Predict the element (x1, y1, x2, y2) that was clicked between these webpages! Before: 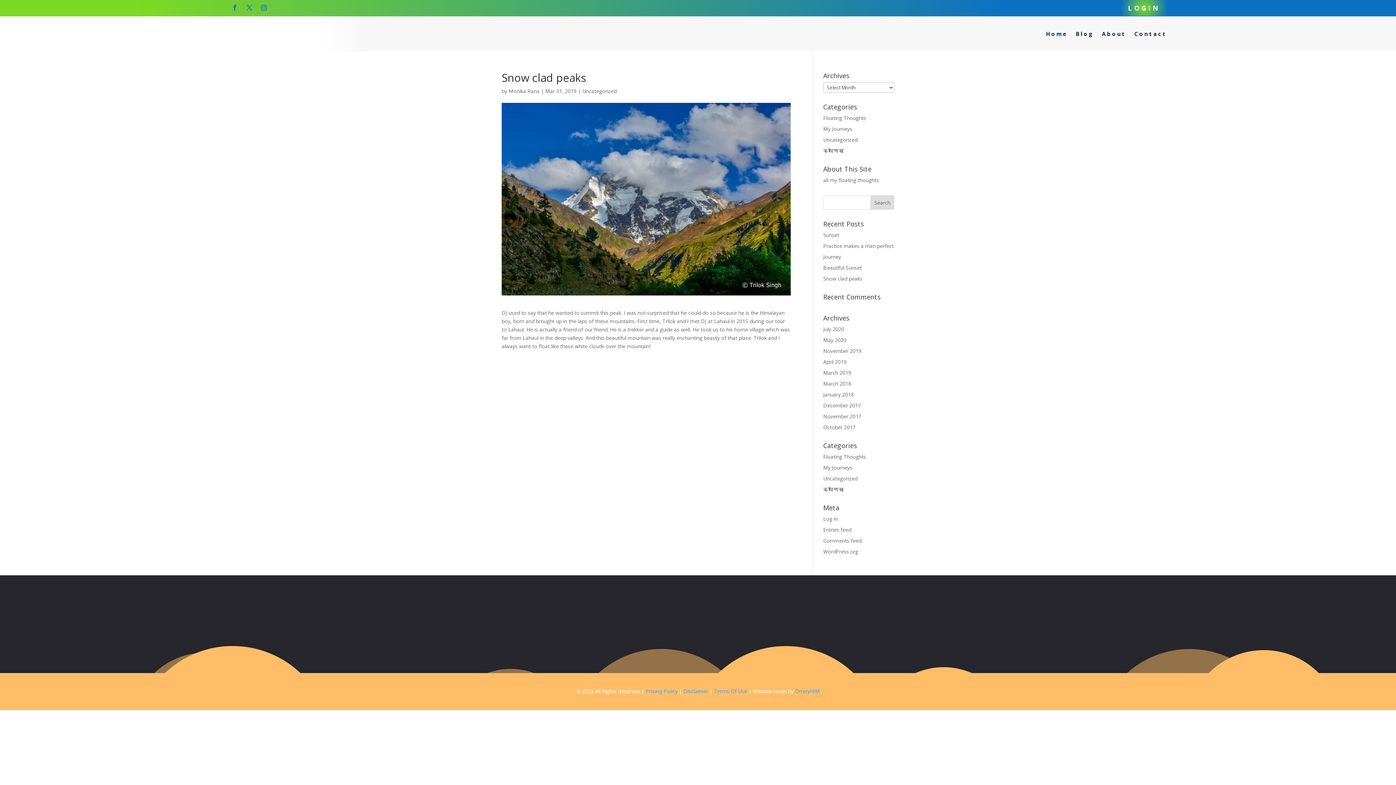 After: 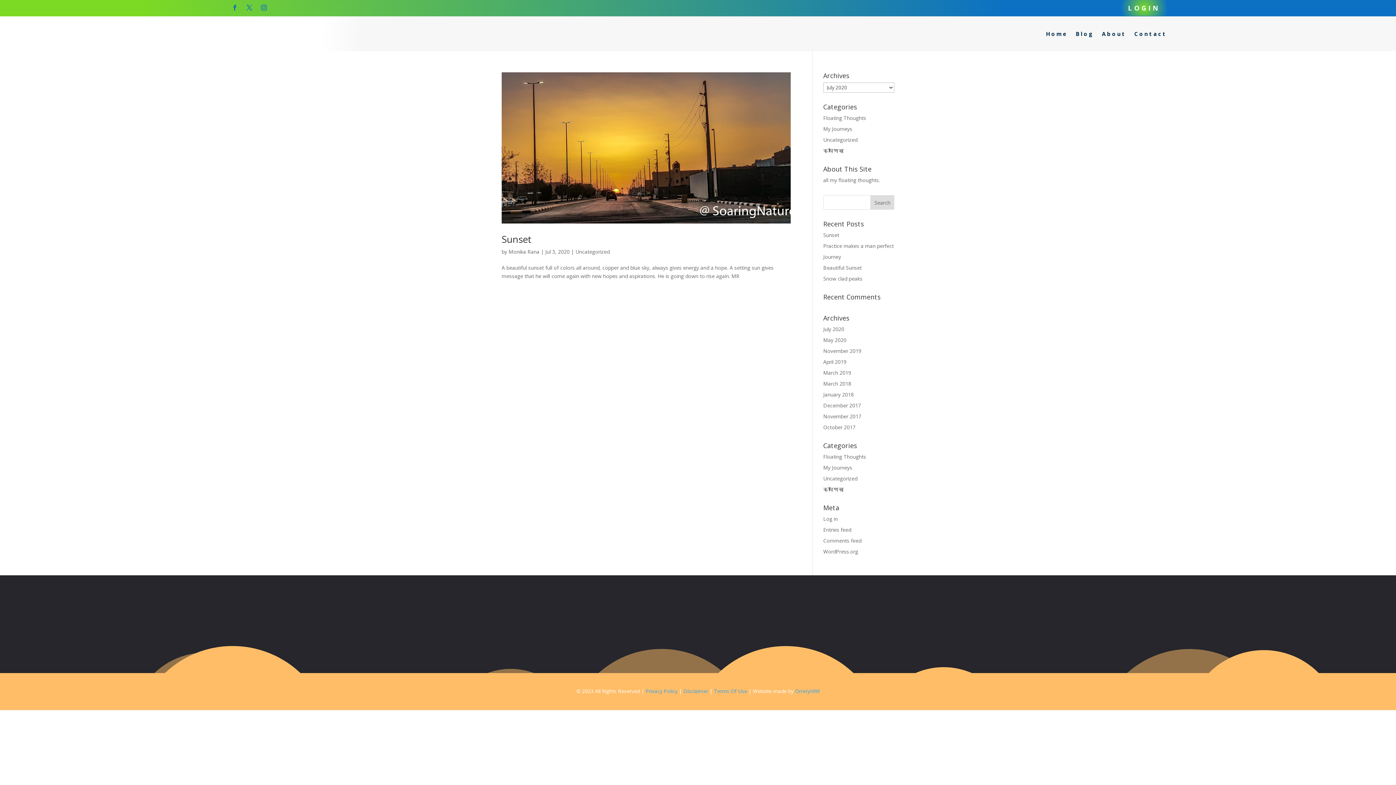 Action: label: July 2020 bbox: (823, 325, 844, 332)